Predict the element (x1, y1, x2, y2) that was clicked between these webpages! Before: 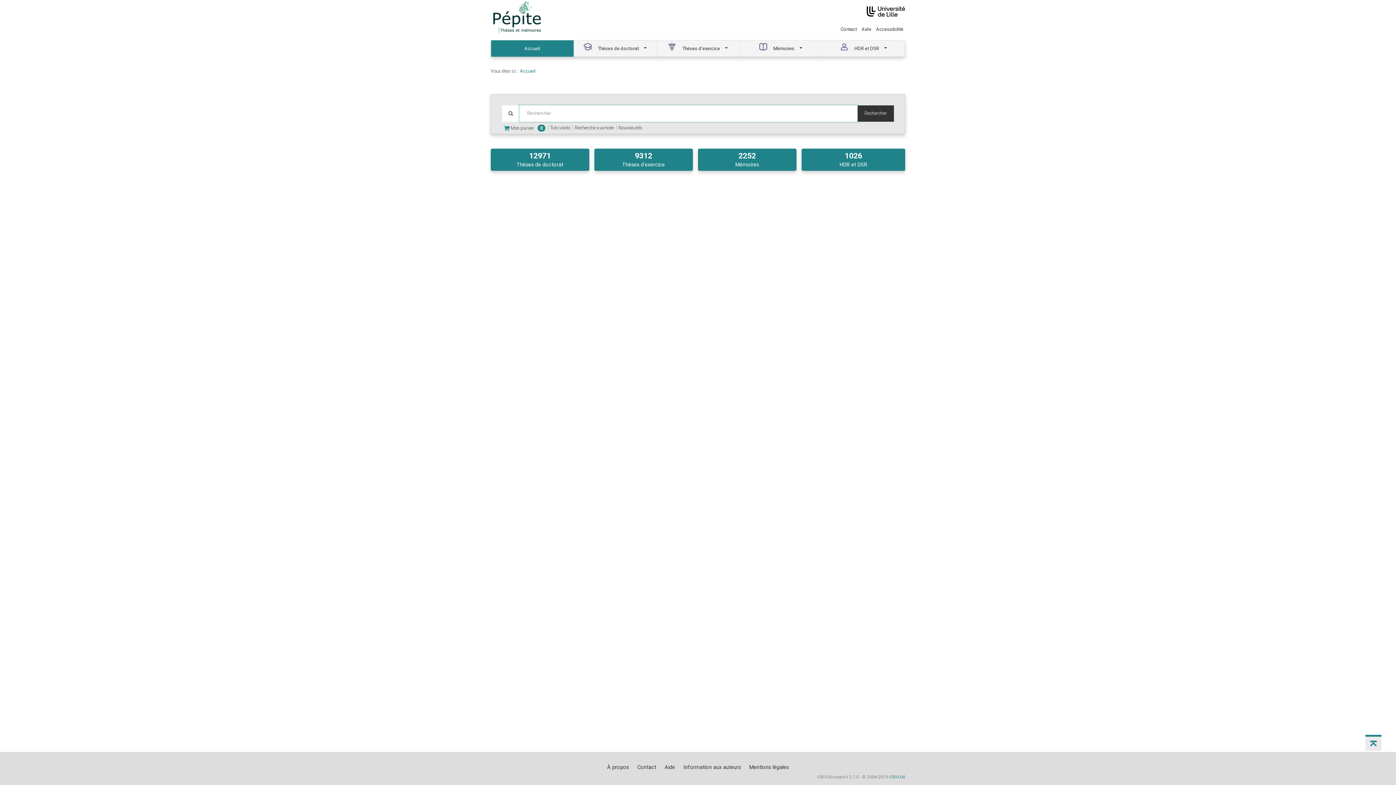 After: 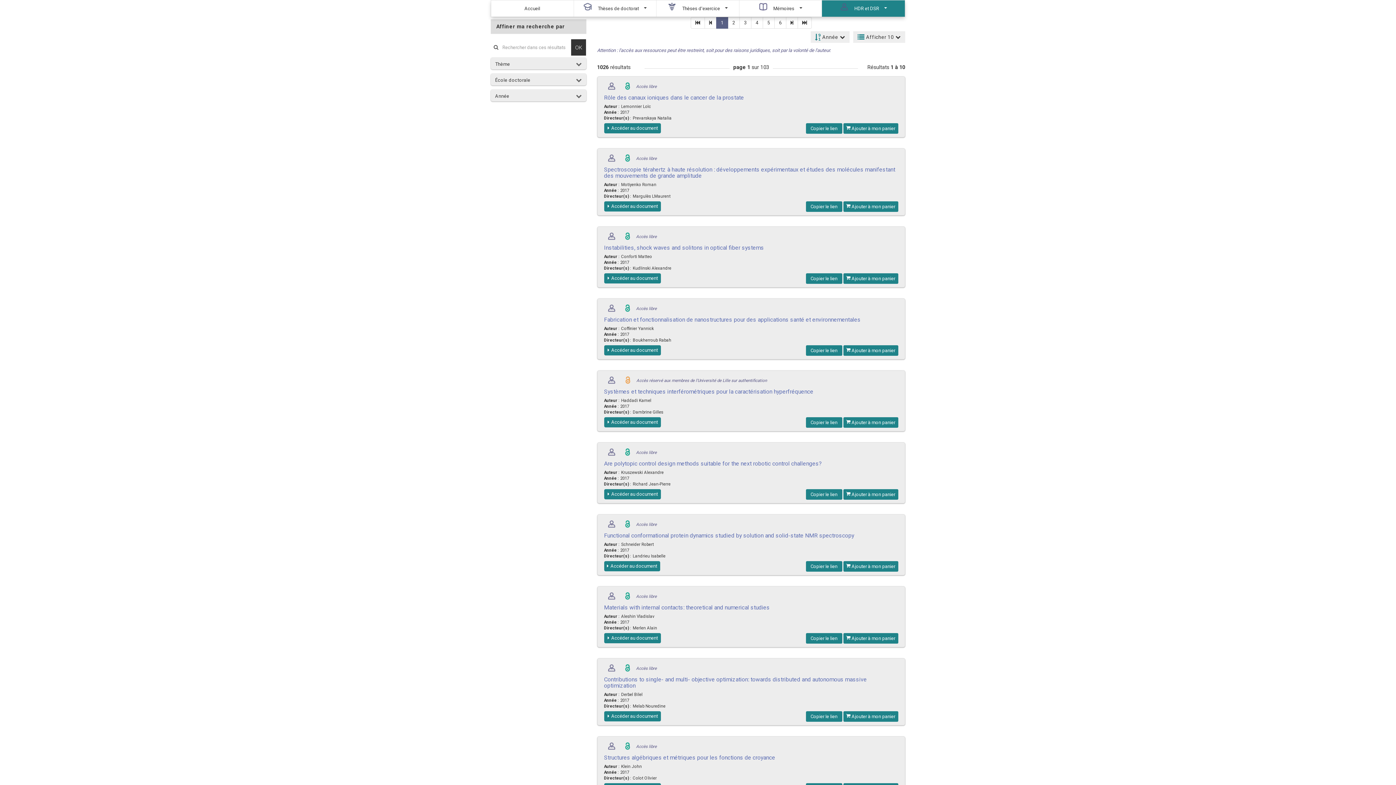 Action: label: 1026
HDR et DSR bbox: (801, 148, 905, 170)